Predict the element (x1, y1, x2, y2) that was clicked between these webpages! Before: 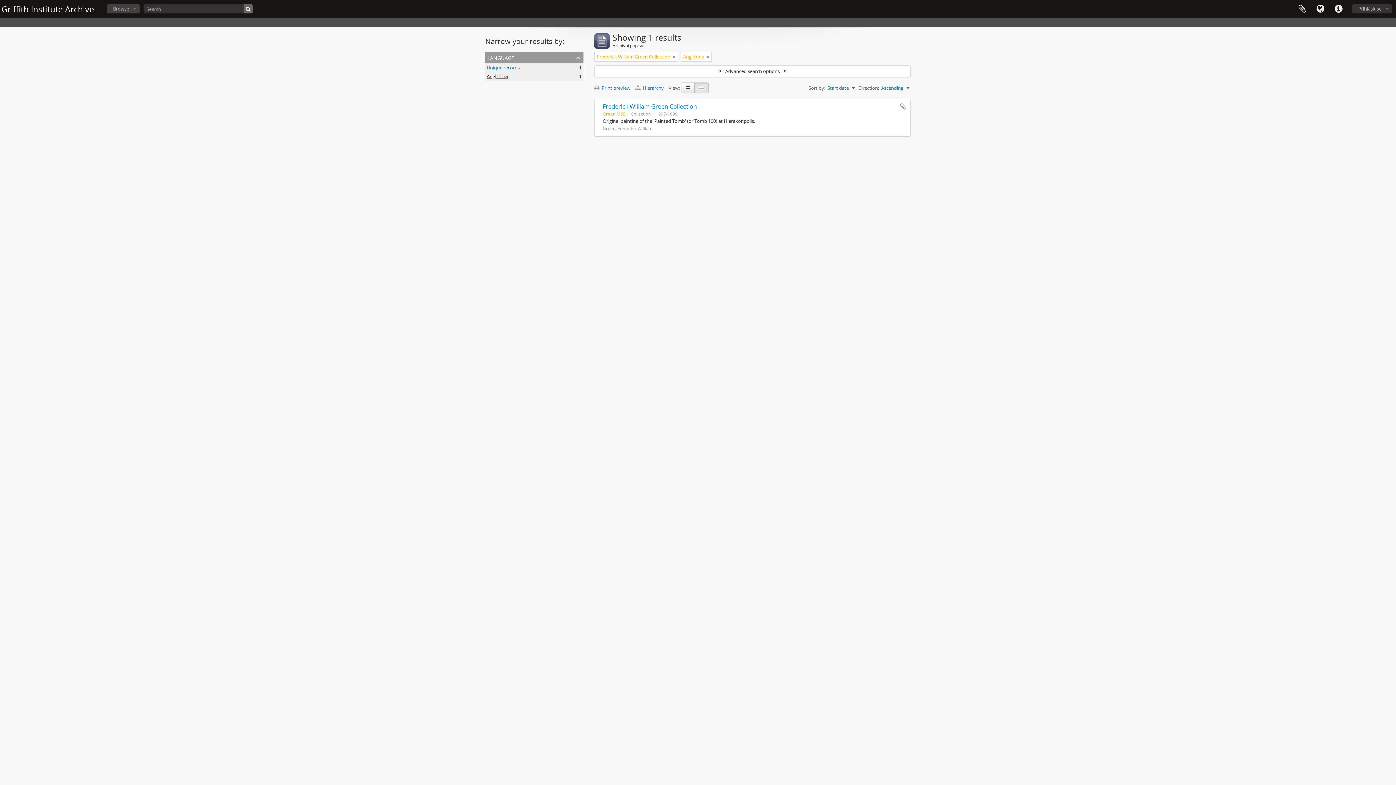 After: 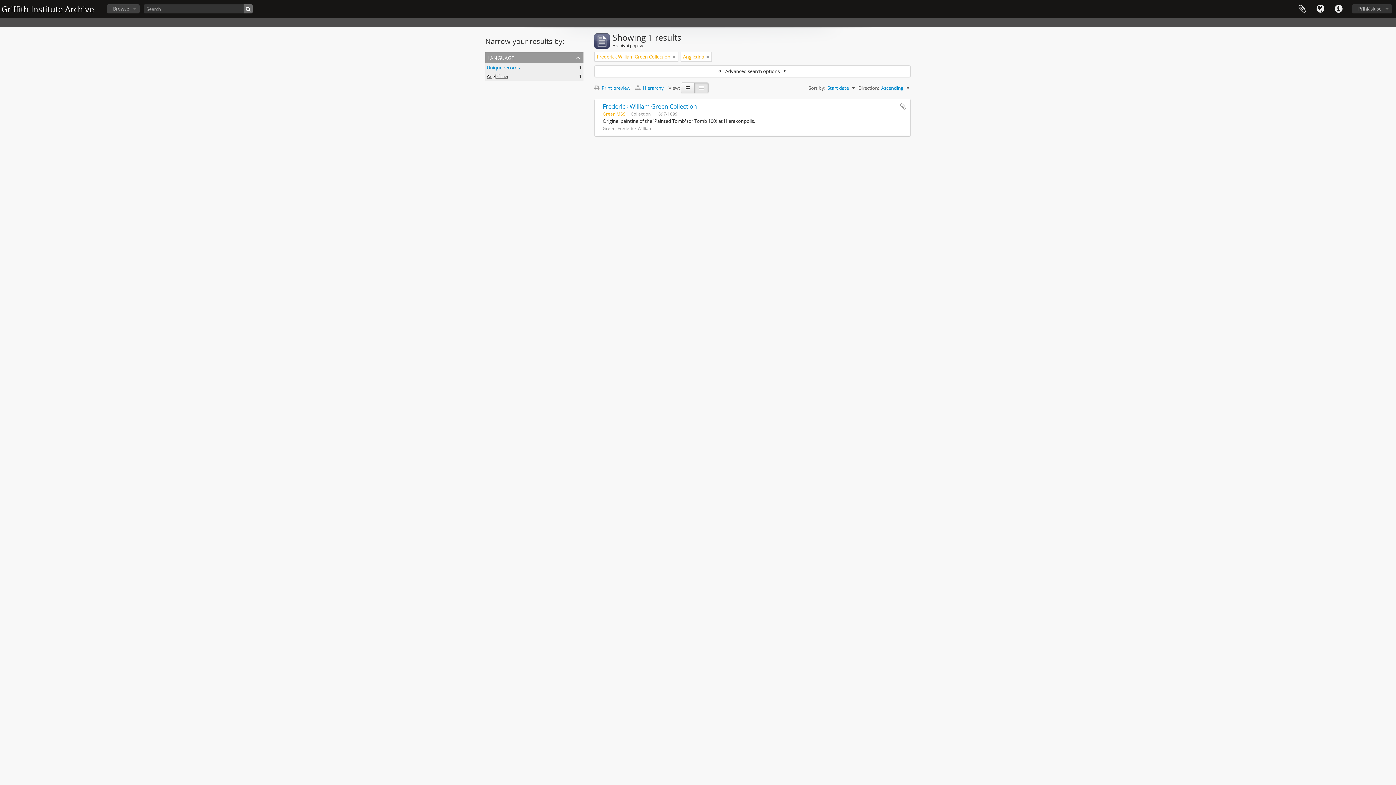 Action: bbox: (486, 73, 508, 79) label: Angličtina
, 1 results